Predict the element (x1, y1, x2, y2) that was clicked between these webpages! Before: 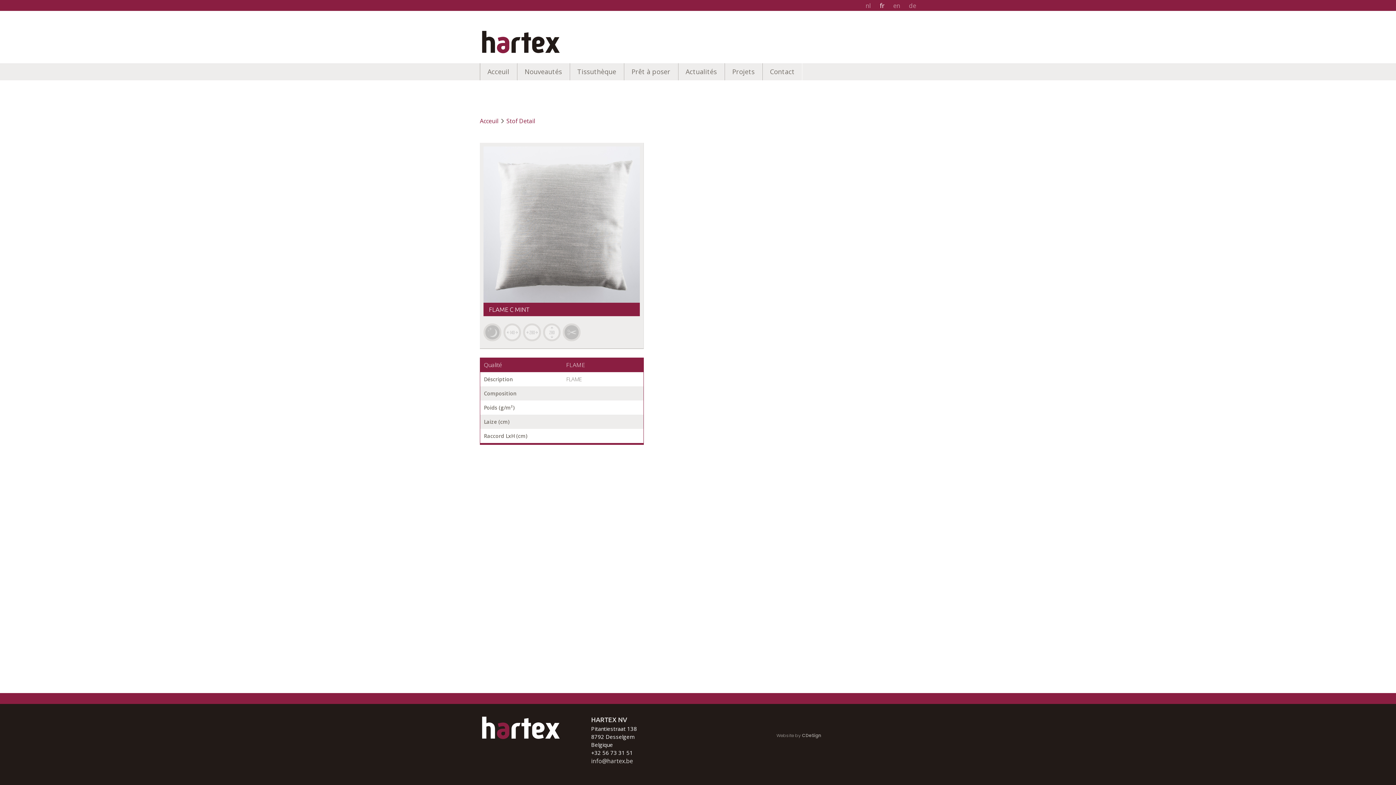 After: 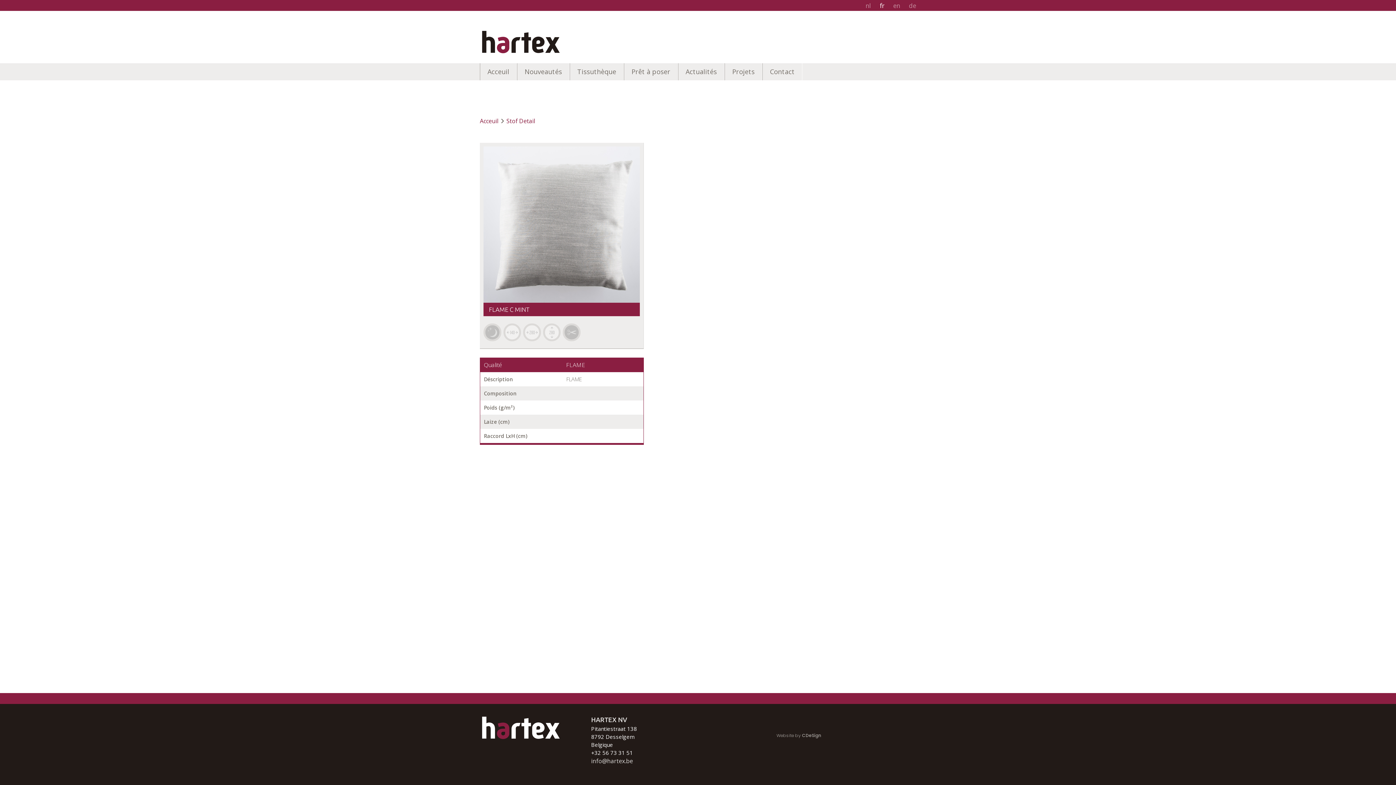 Action: bbox: (880, 1, 884, 10) label: fr